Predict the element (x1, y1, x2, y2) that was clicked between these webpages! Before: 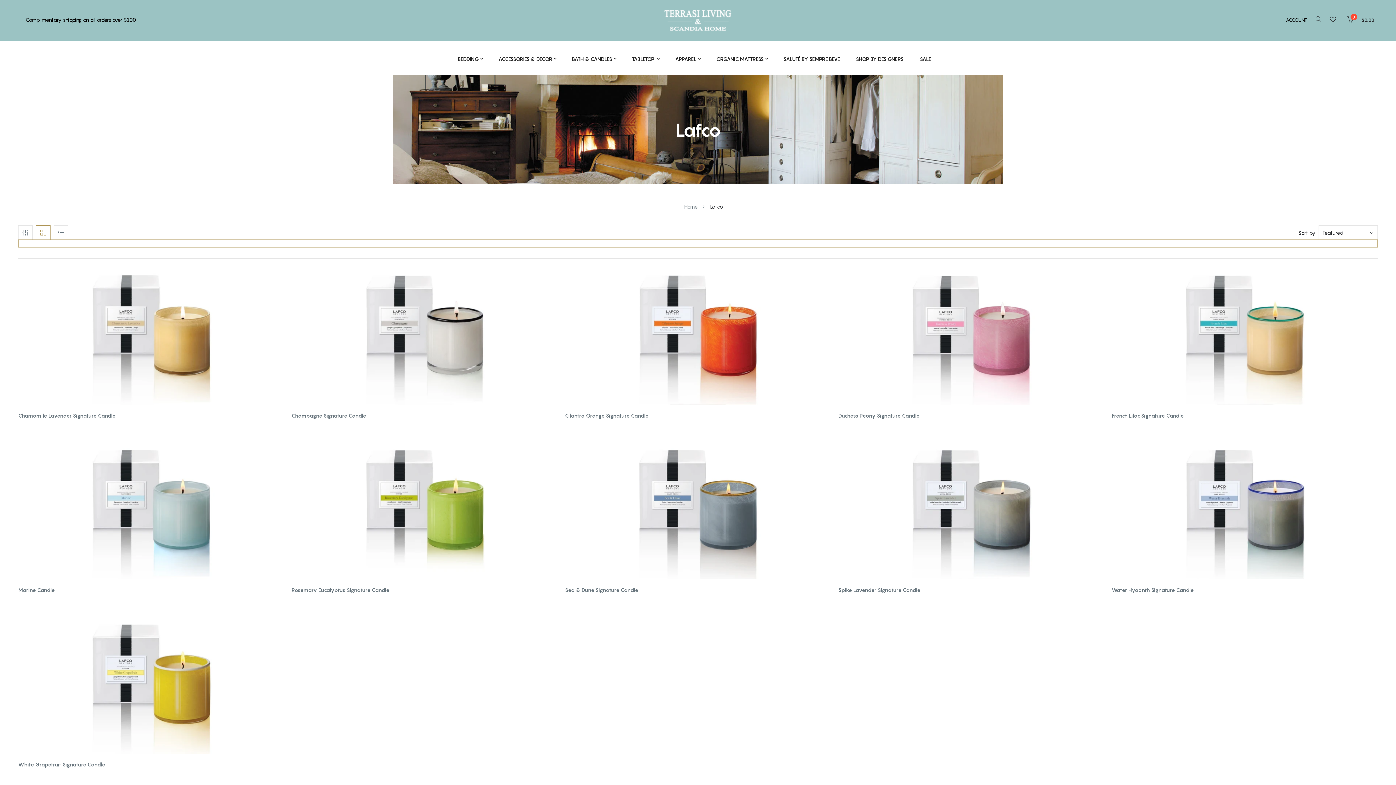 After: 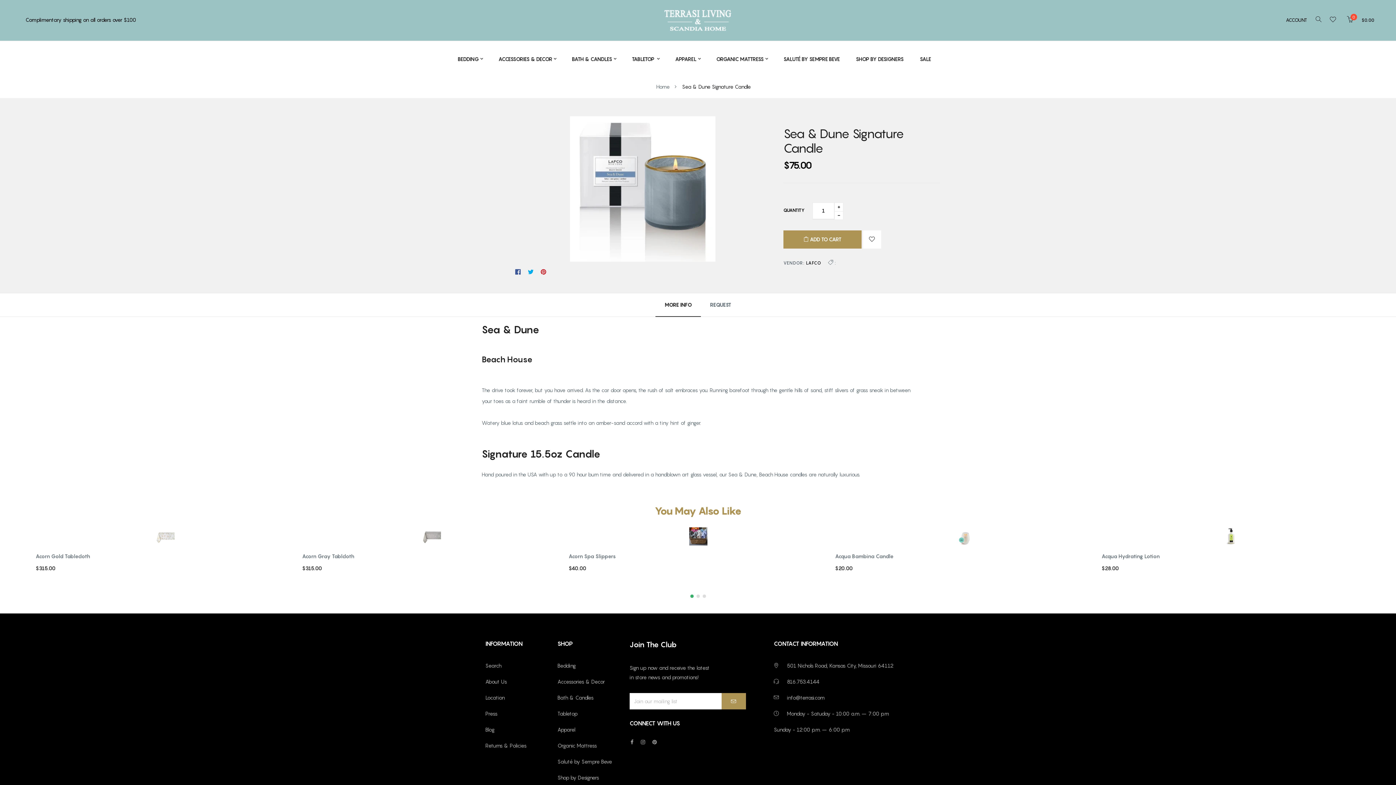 Action: label: Sea & Dune Signature Candle bbox: (565, 587, 638, 593)